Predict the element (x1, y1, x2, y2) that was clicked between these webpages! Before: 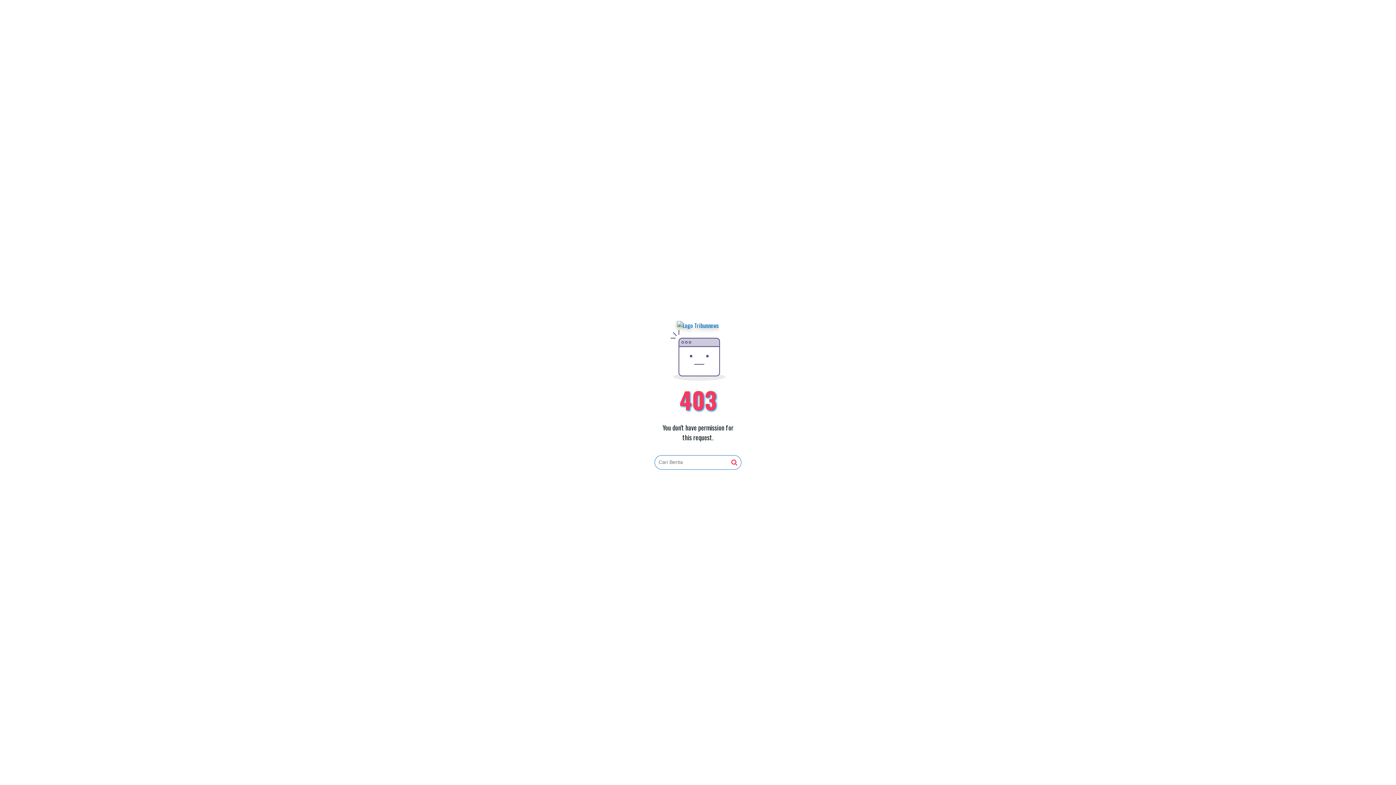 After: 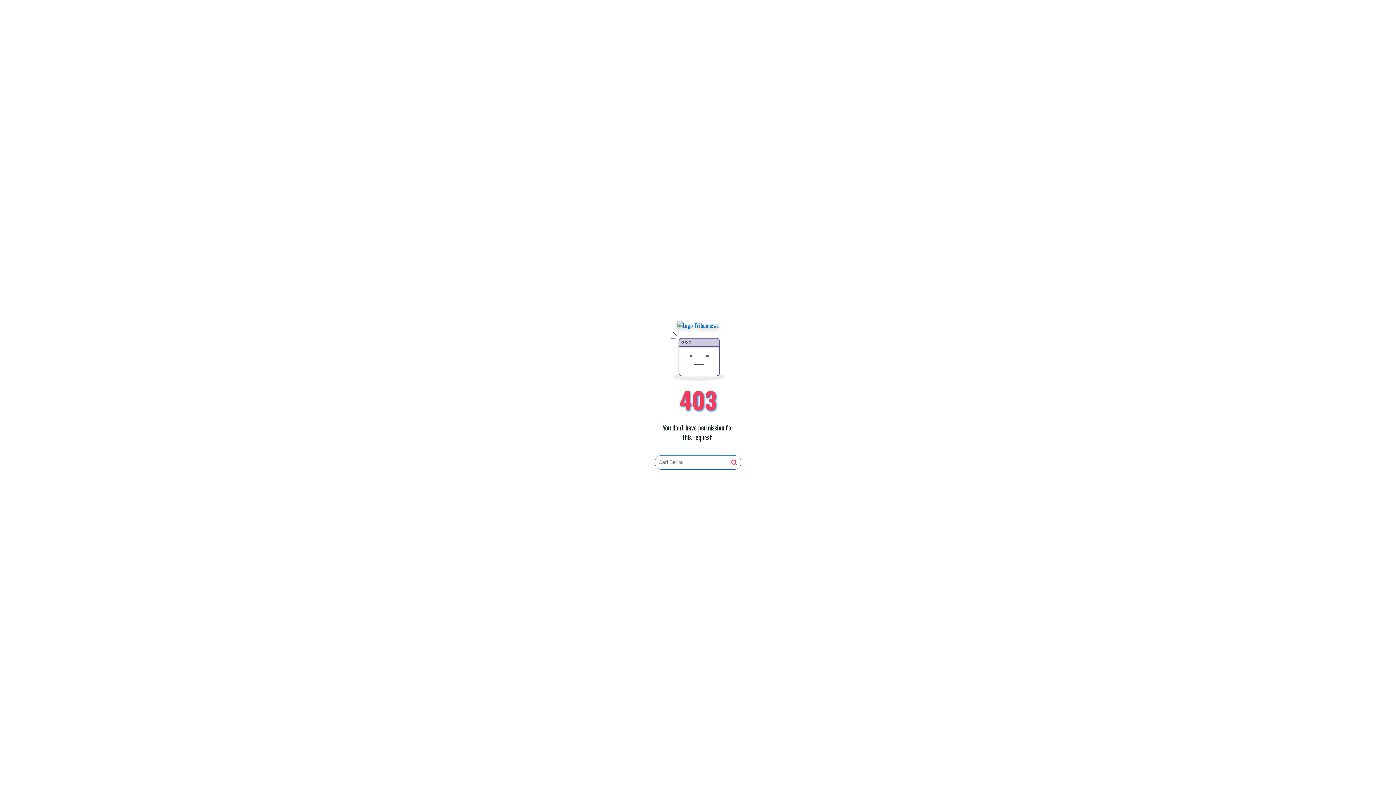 Action: bbox: (677, 321, 719, 330)